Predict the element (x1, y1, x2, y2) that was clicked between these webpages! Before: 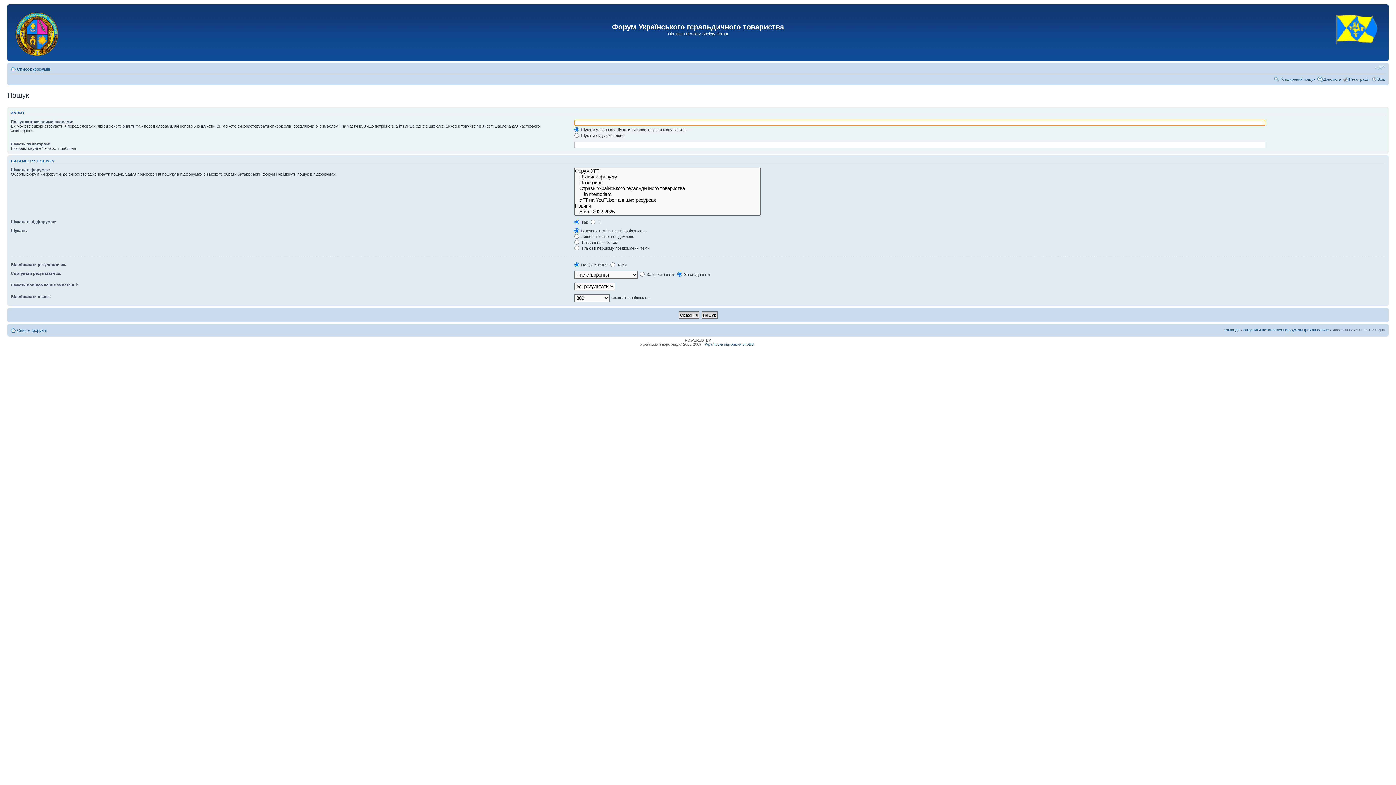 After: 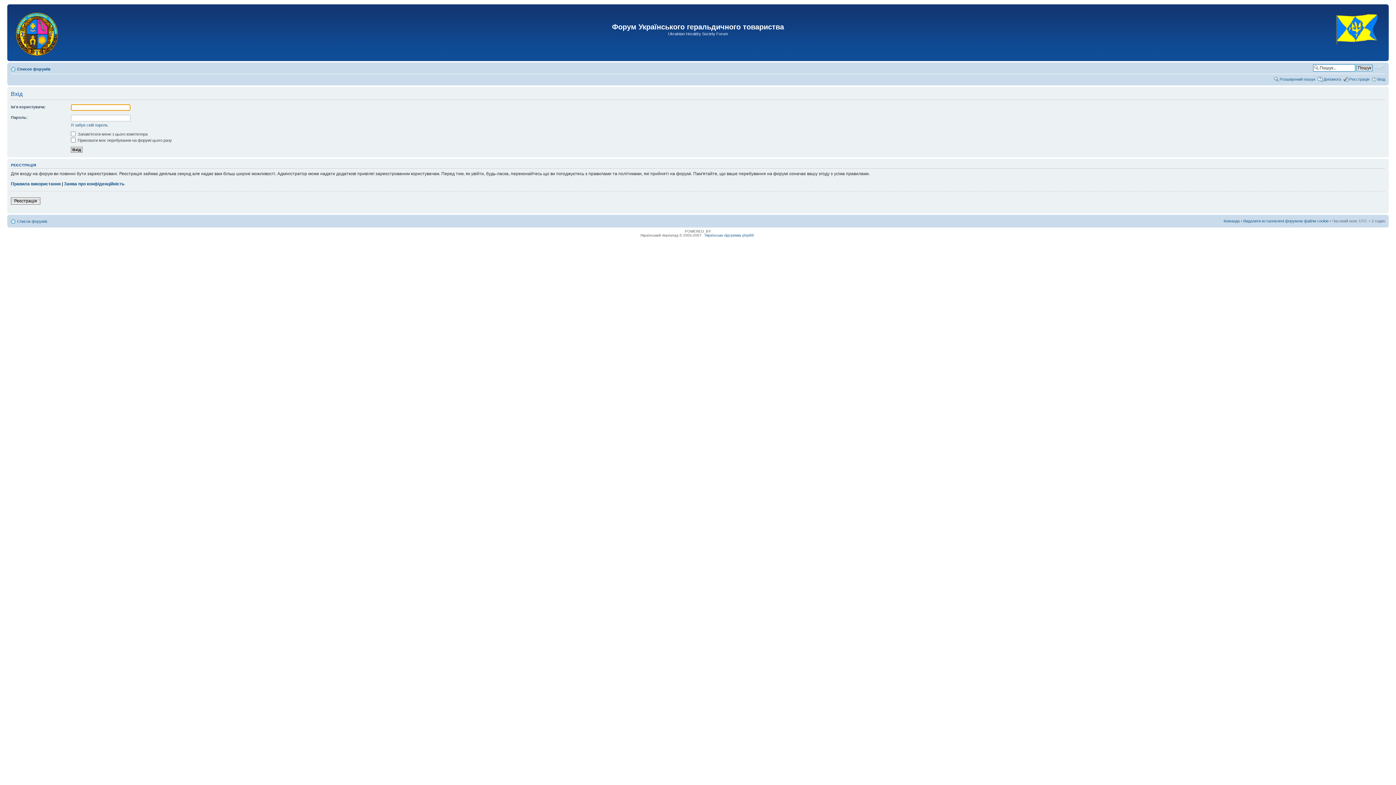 Action: bbox: (1377, 77, 1385, 81) label: Вхід